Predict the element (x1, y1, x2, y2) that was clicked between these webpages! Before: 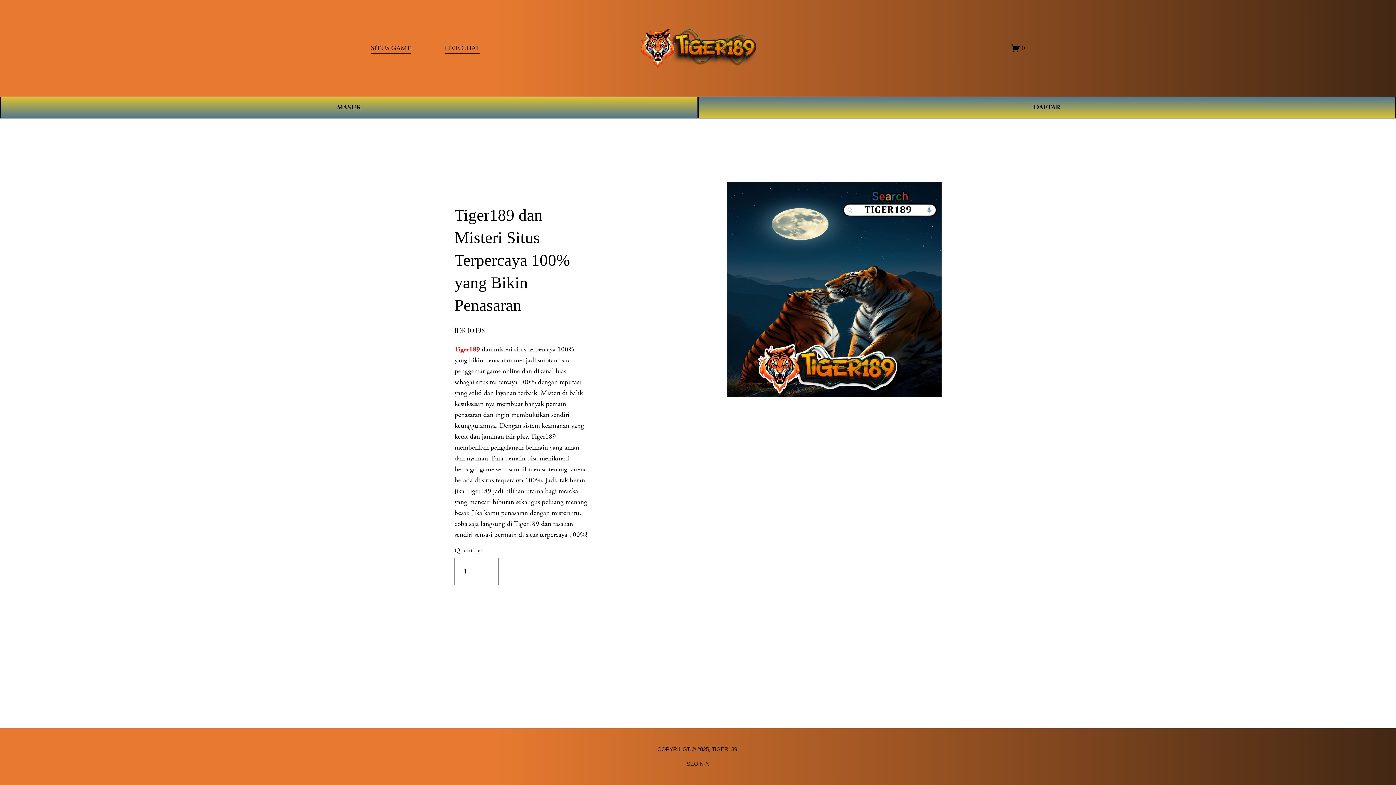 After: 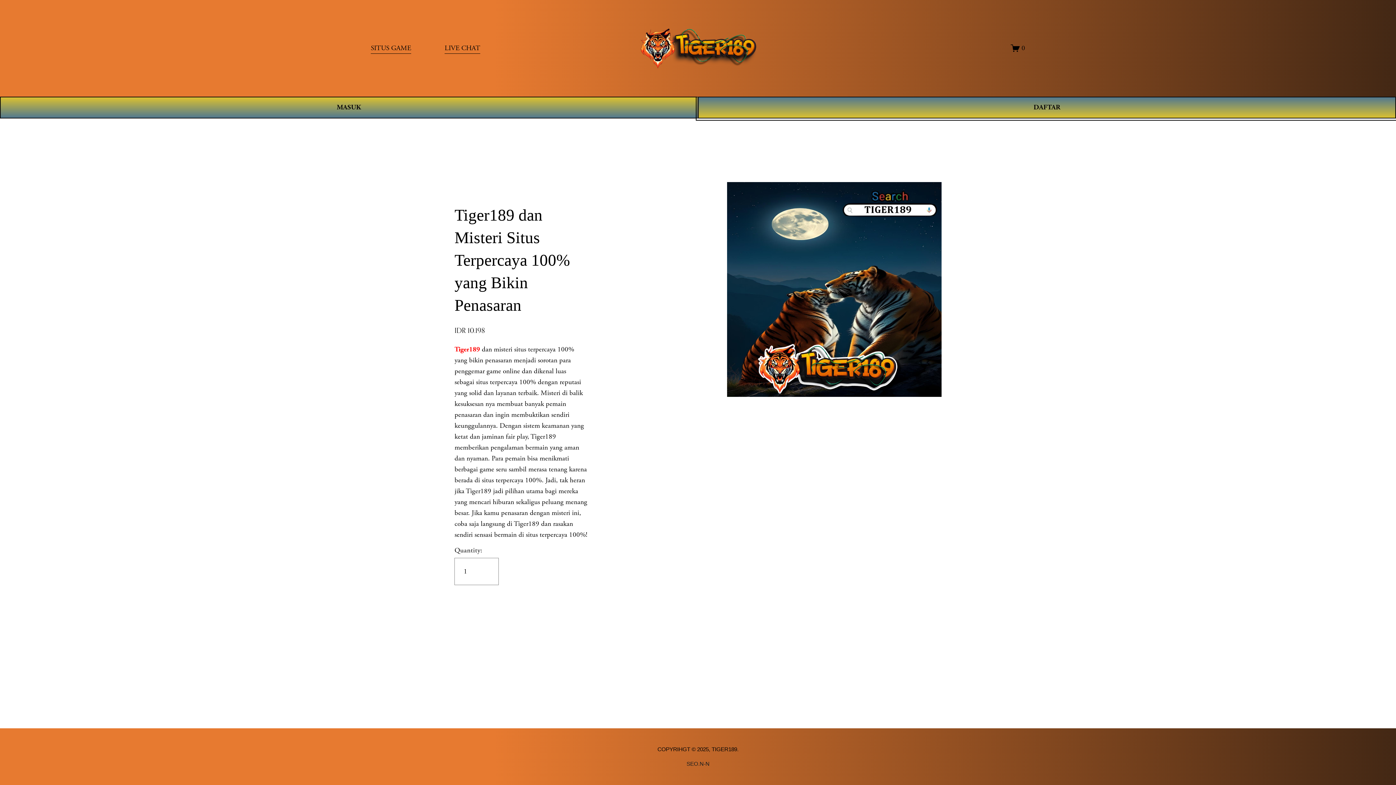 Action: bbox: (698, 96, 1396, 118) label: DAFTAR